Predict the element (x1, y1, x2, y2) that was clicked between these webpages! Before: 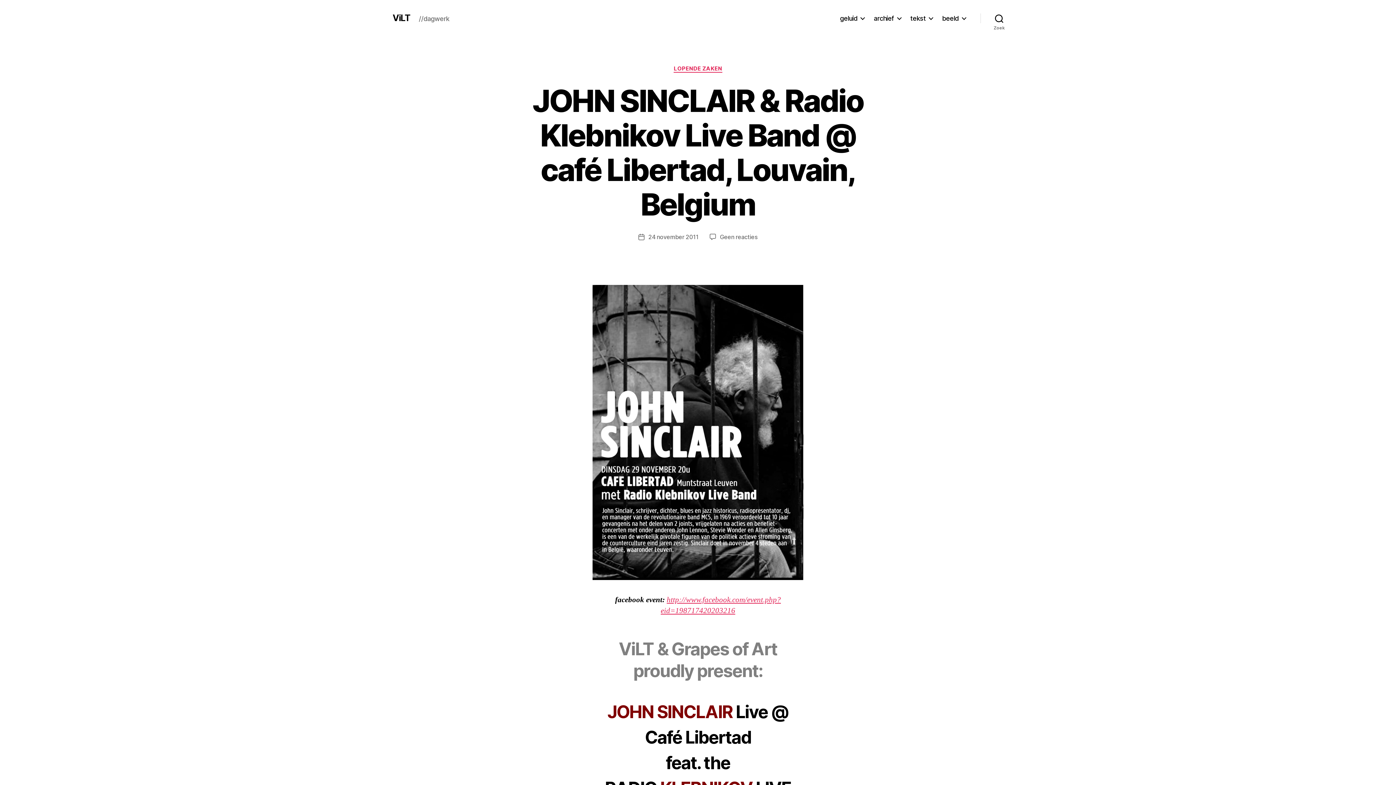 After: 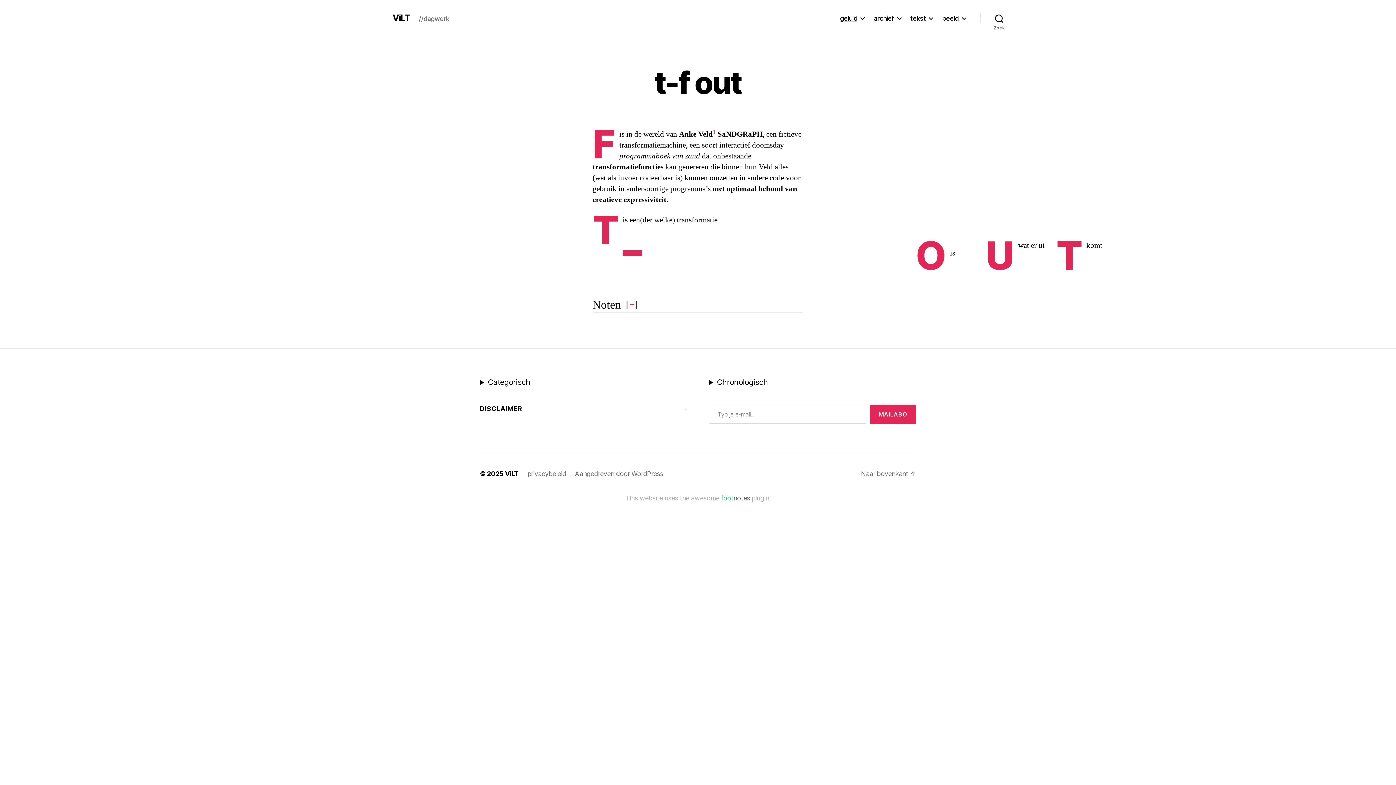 Action: label: geluid bbox: (840, 14, 864, 22)